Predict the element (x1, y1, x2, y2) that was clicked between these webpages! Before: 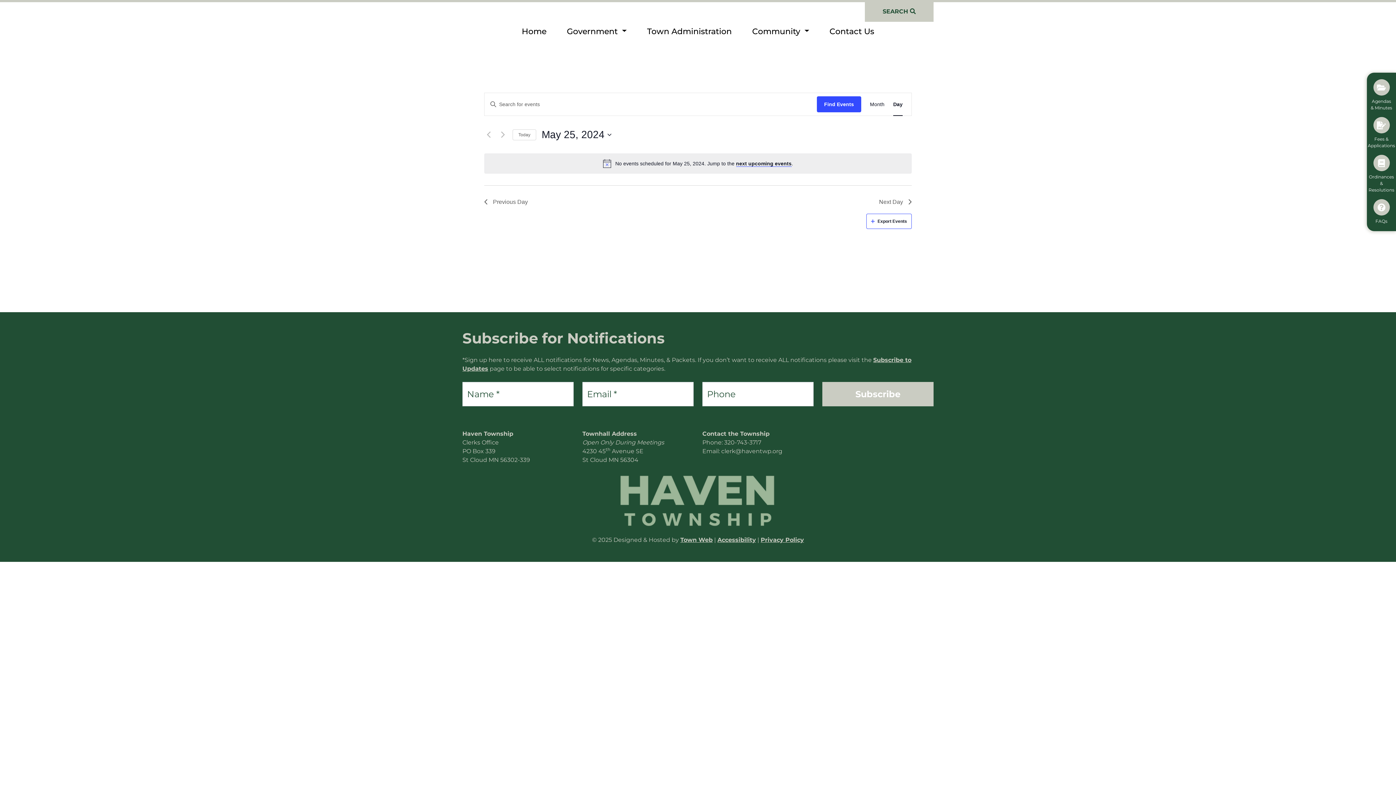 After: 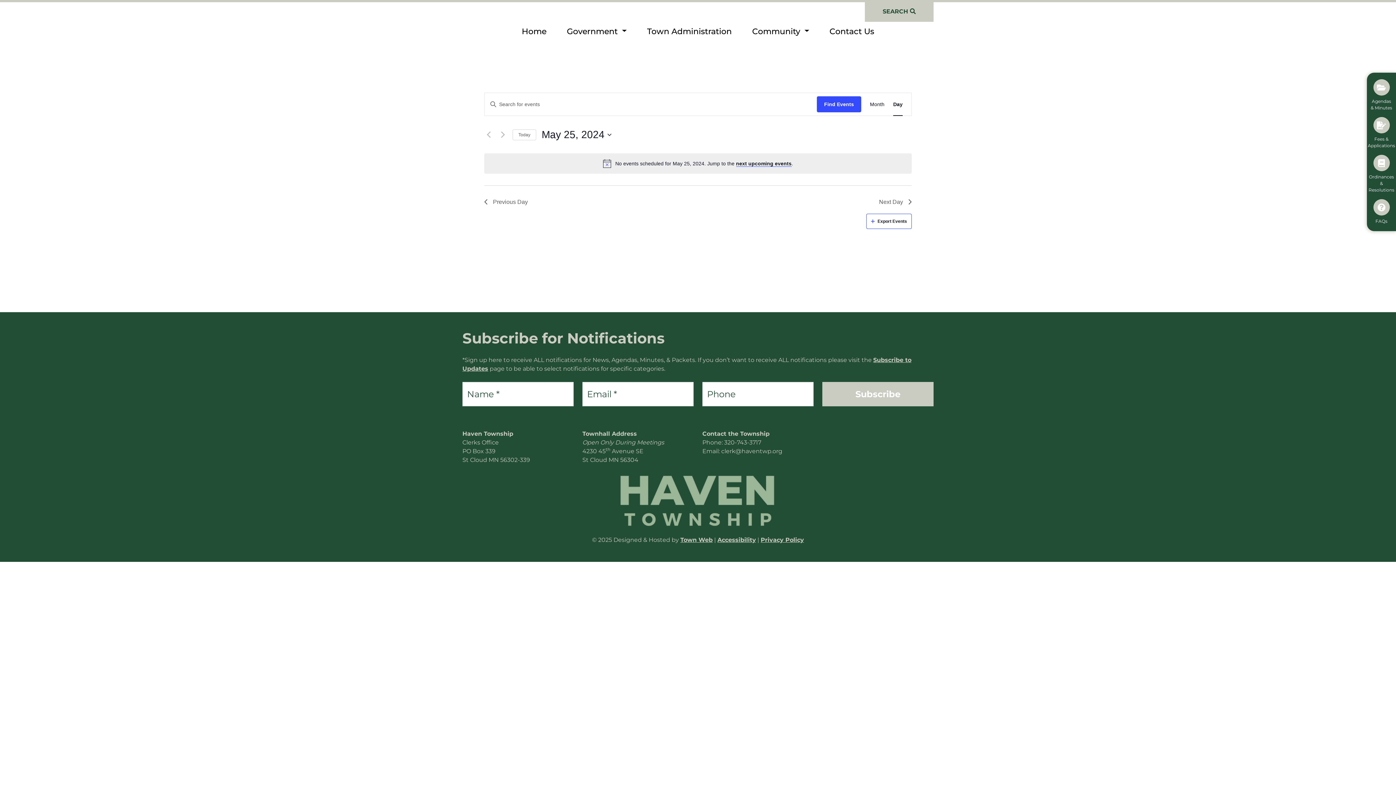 Action: bbox: (717, 536, 756, 543) label: Accessibility